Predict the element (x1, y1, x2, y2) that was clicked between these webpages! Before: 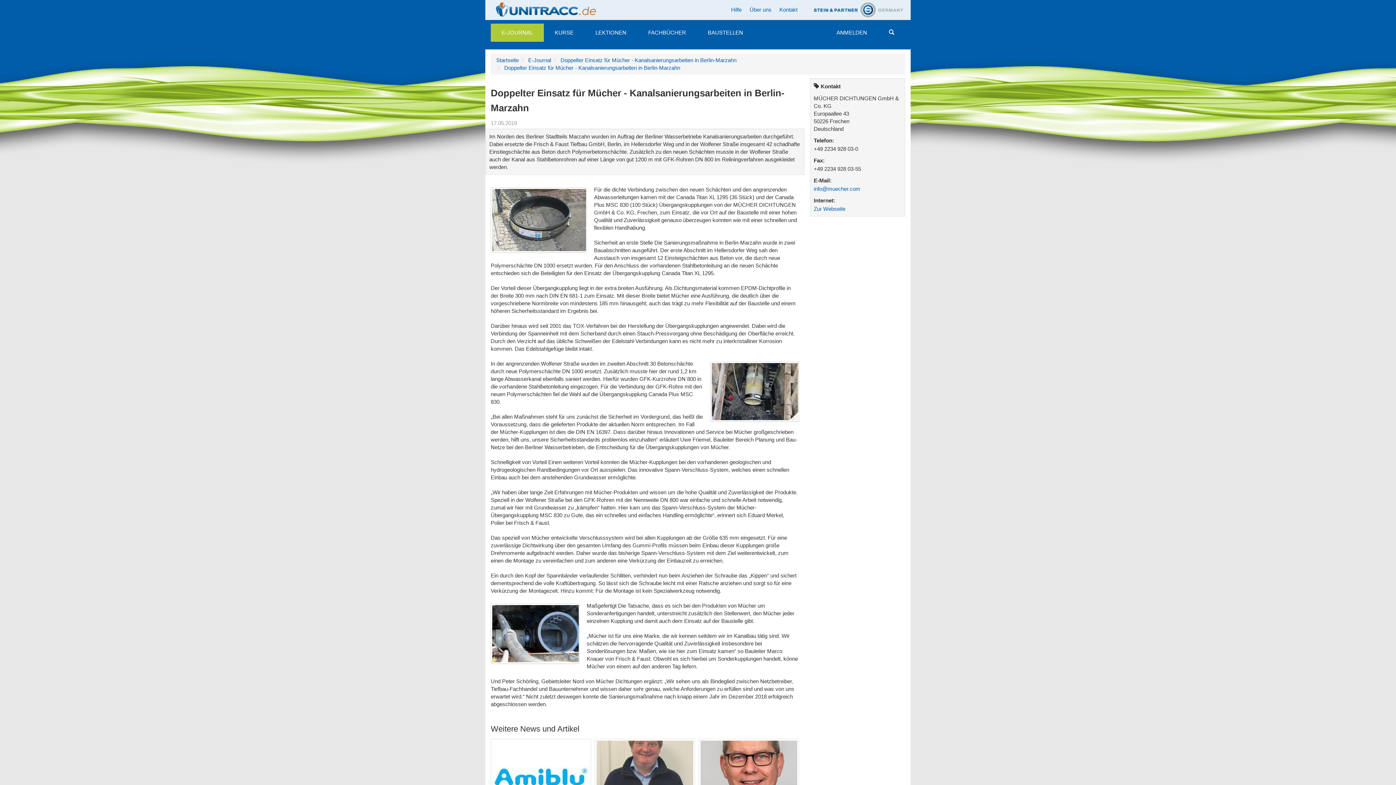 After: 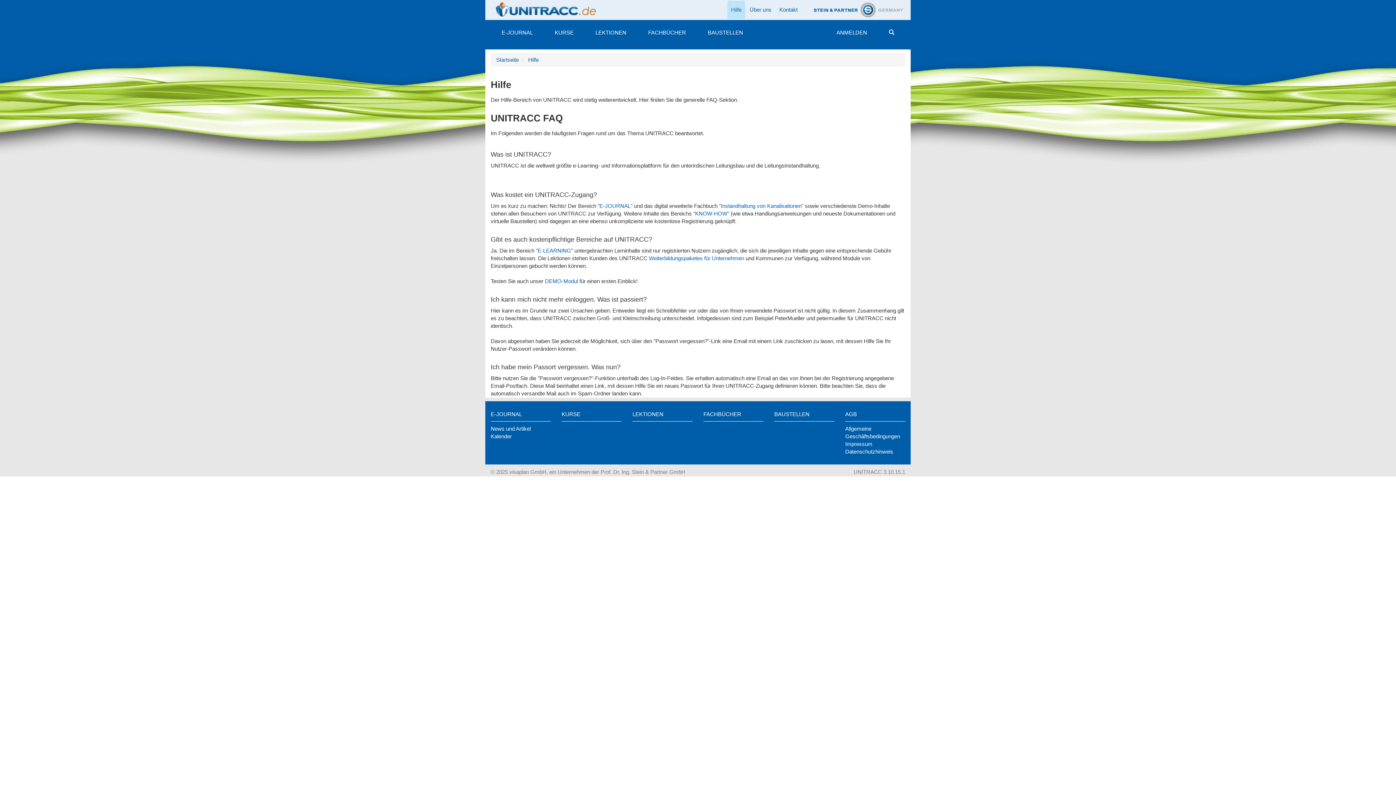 Action: bbox: (727, 0, 745, 18) label: Hilfe